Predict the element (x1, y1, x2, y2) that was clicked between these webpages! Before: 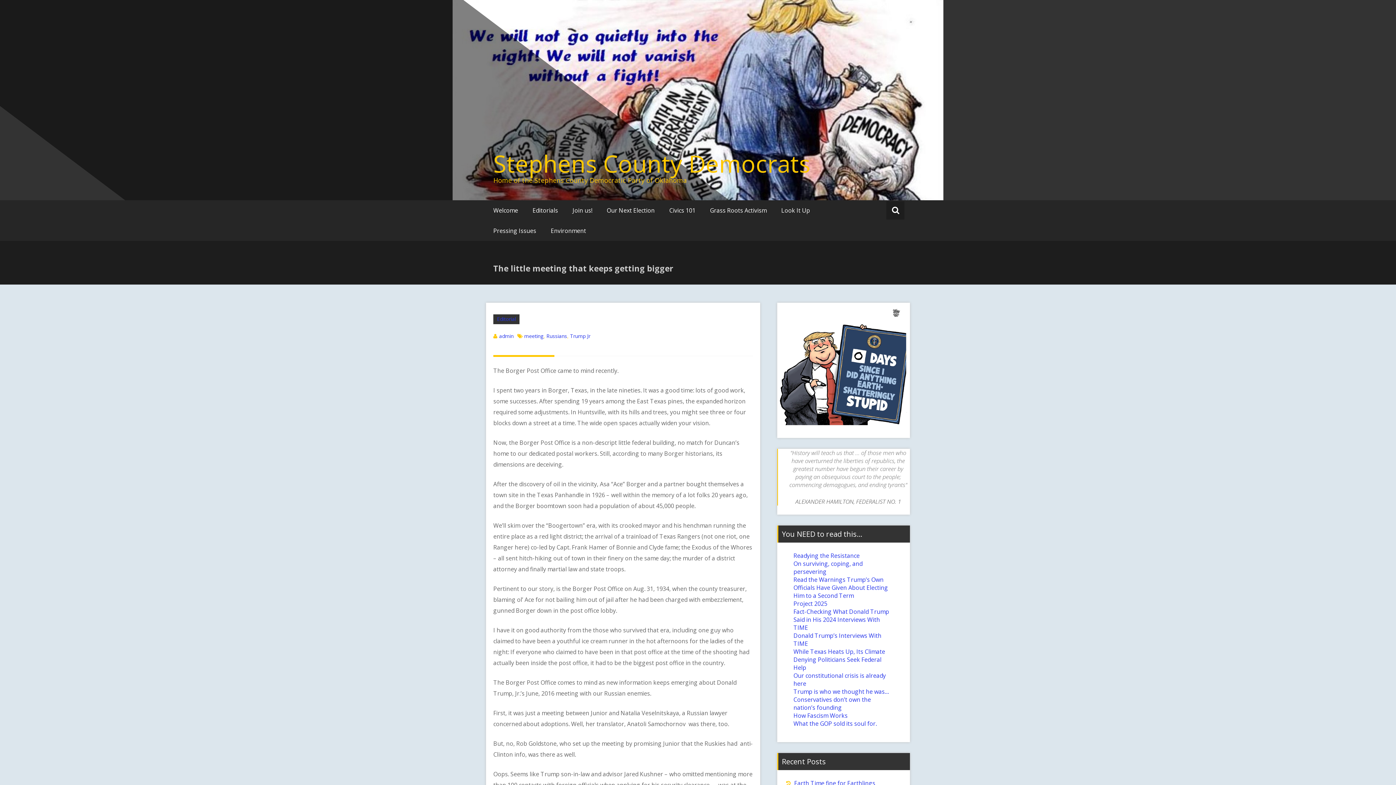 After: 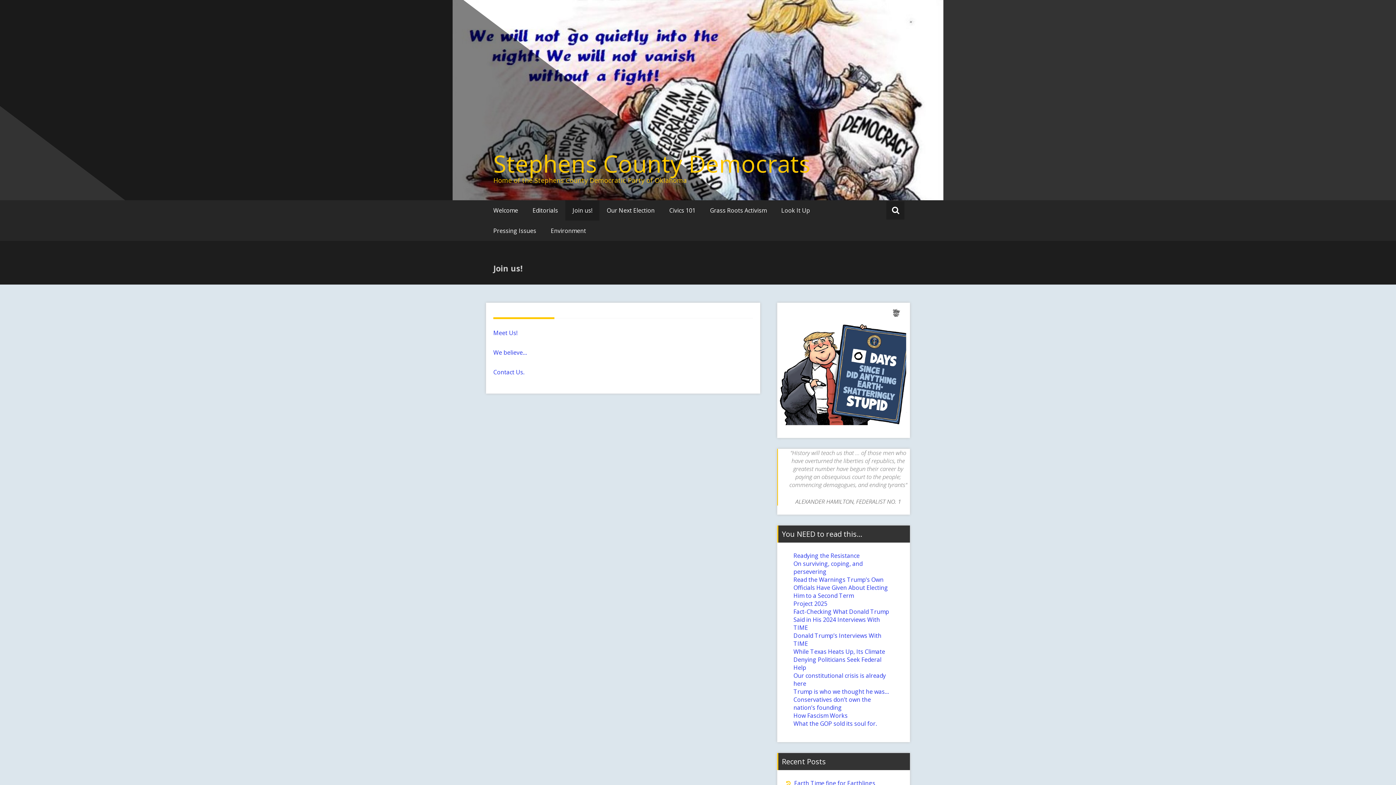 Action: bbox: (565, 200, 599, 220) label: Join us!